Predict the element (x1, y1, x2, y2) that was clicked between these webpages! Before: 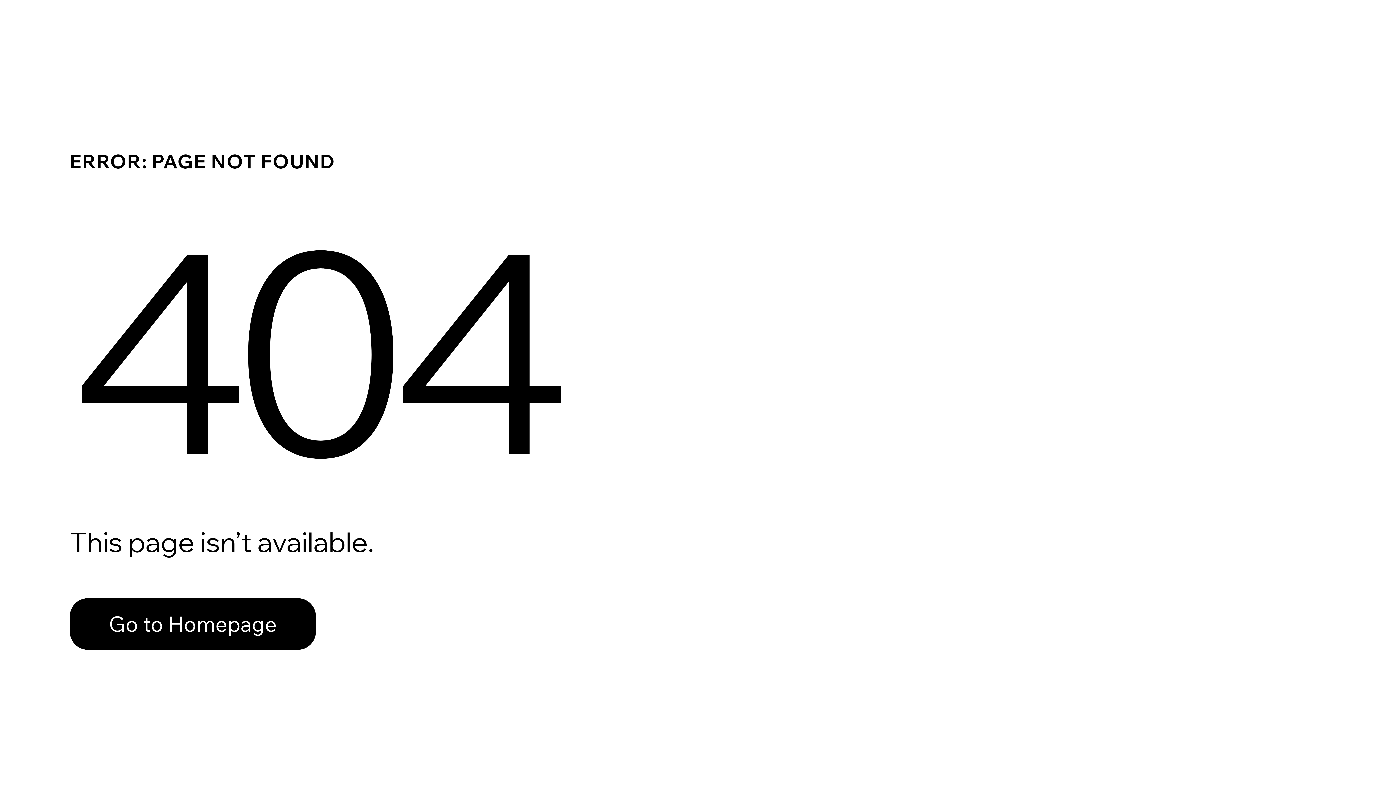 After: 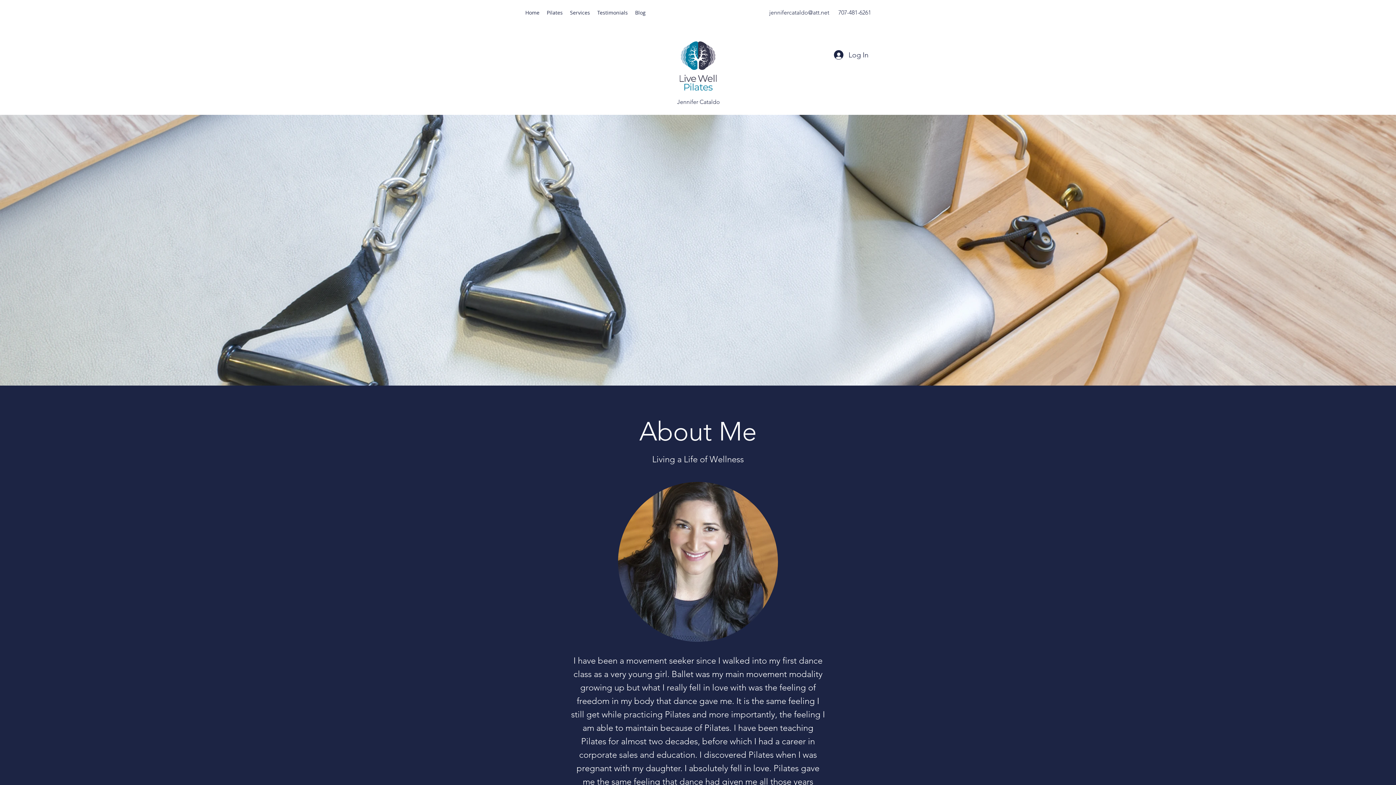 Action: label: Go to Homepage bbox: (69, 598, 316, 650)